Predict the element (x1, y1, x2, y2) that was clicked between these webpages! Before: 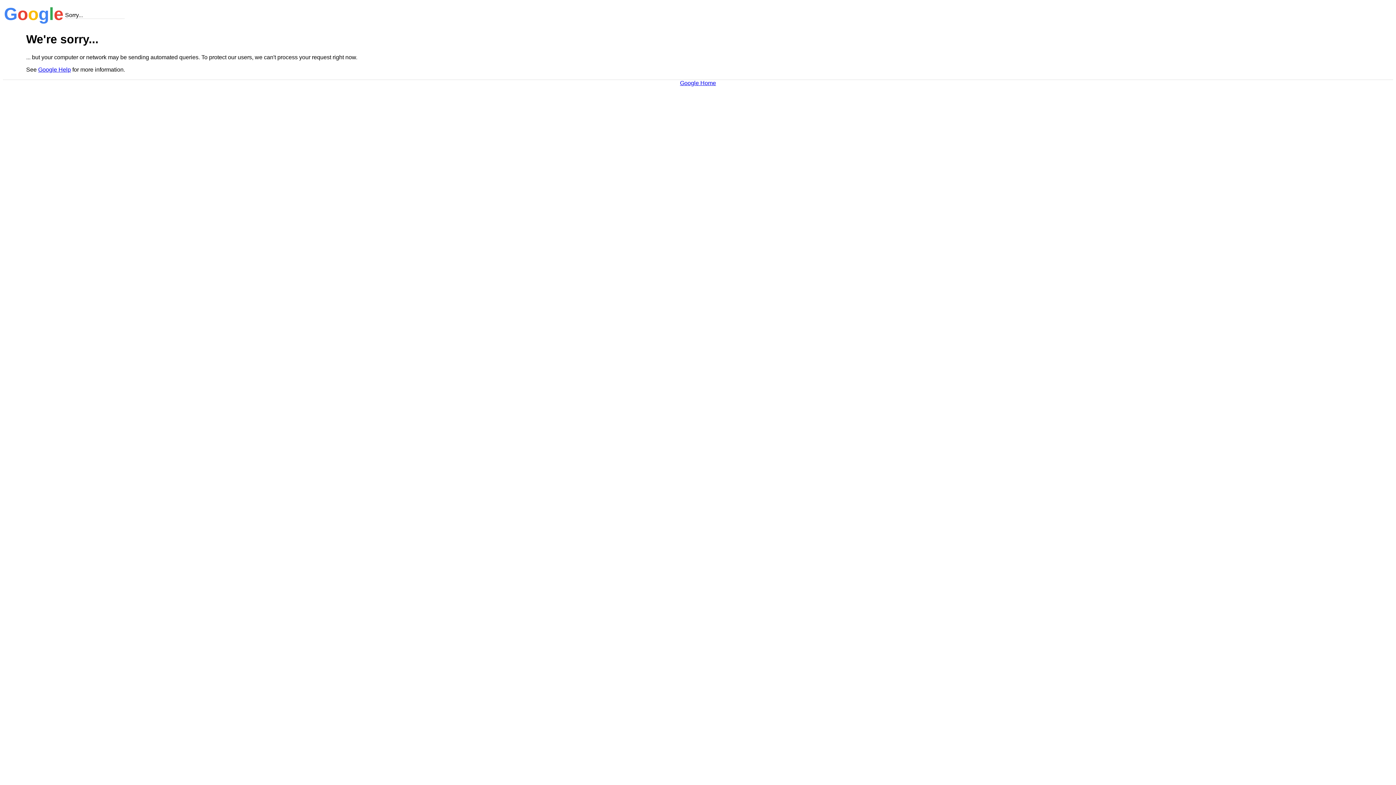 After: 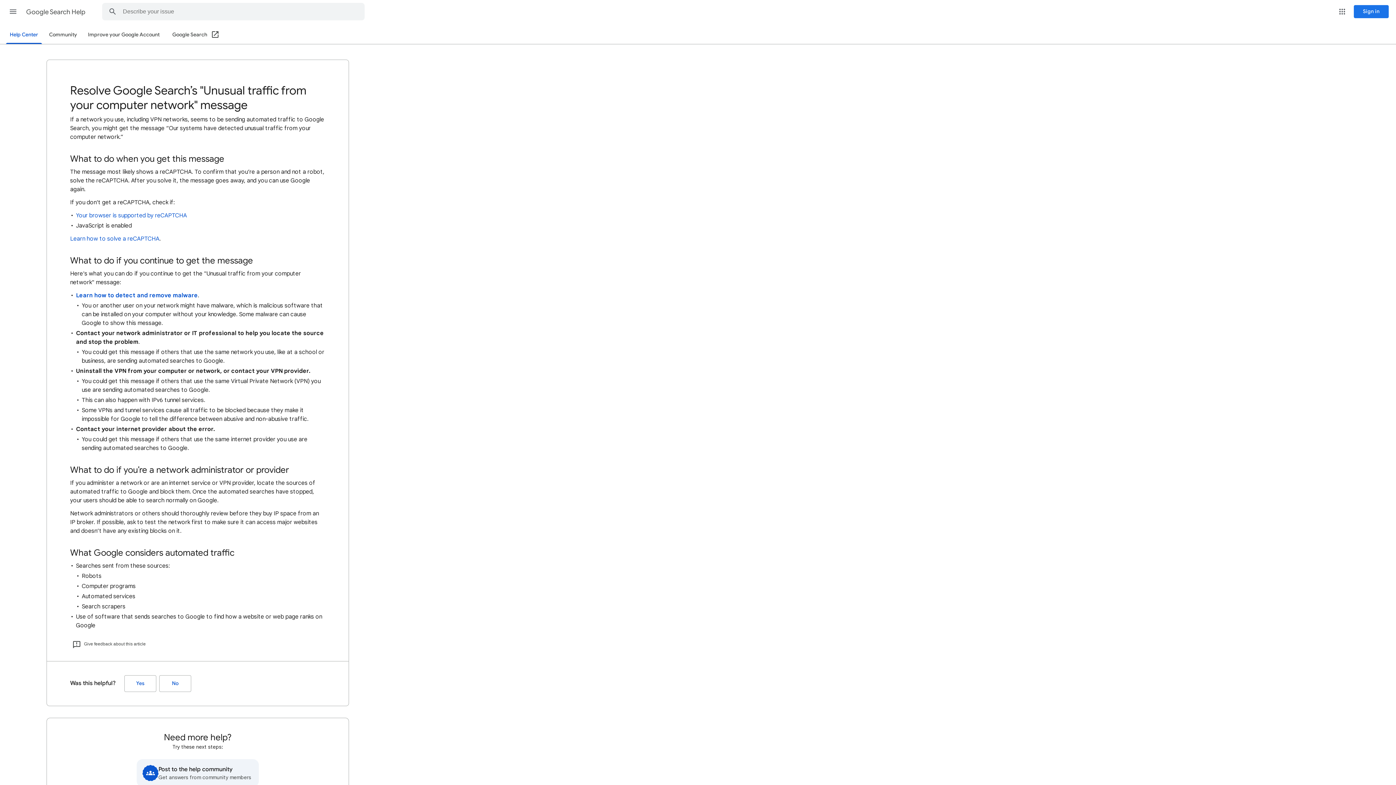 Action: bbox: (38, 66, 70, 72) label: Google Help